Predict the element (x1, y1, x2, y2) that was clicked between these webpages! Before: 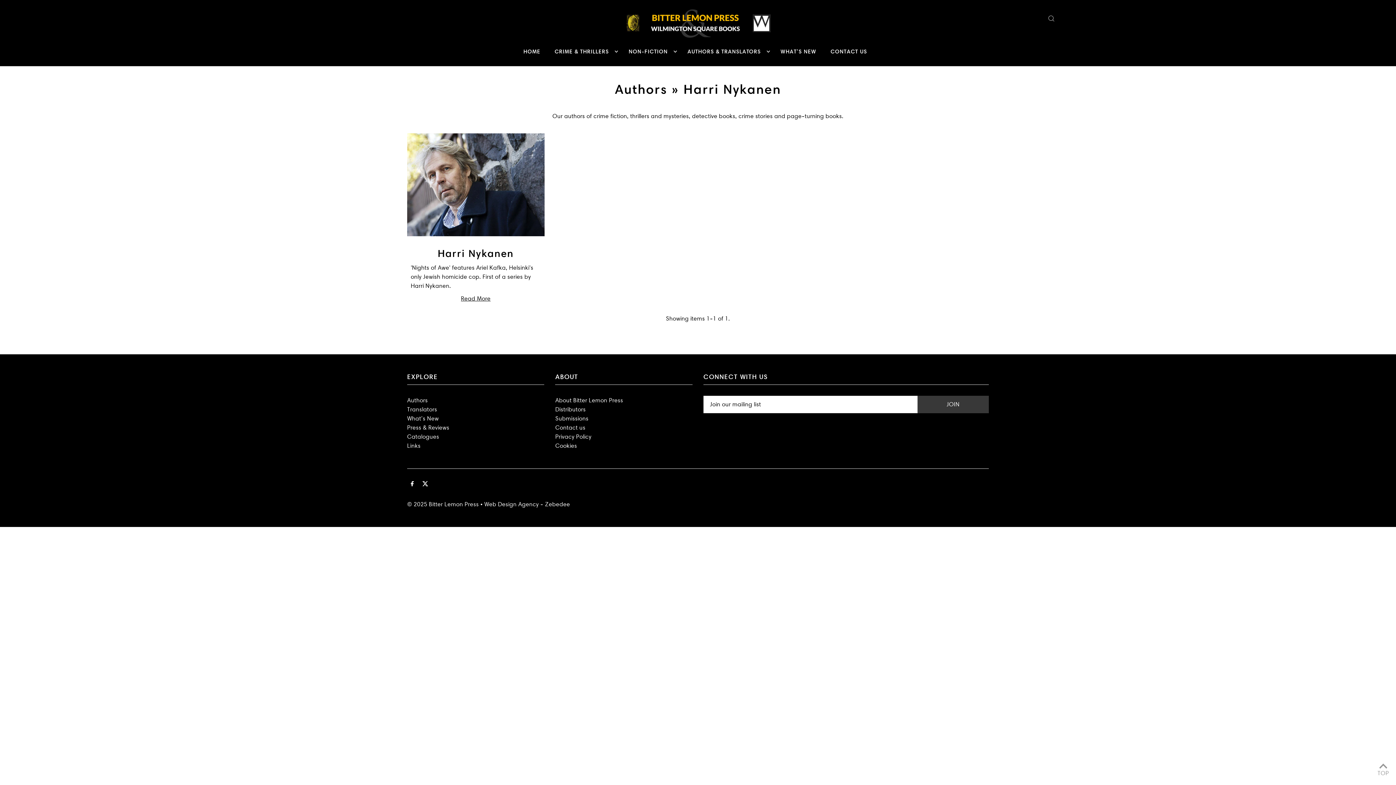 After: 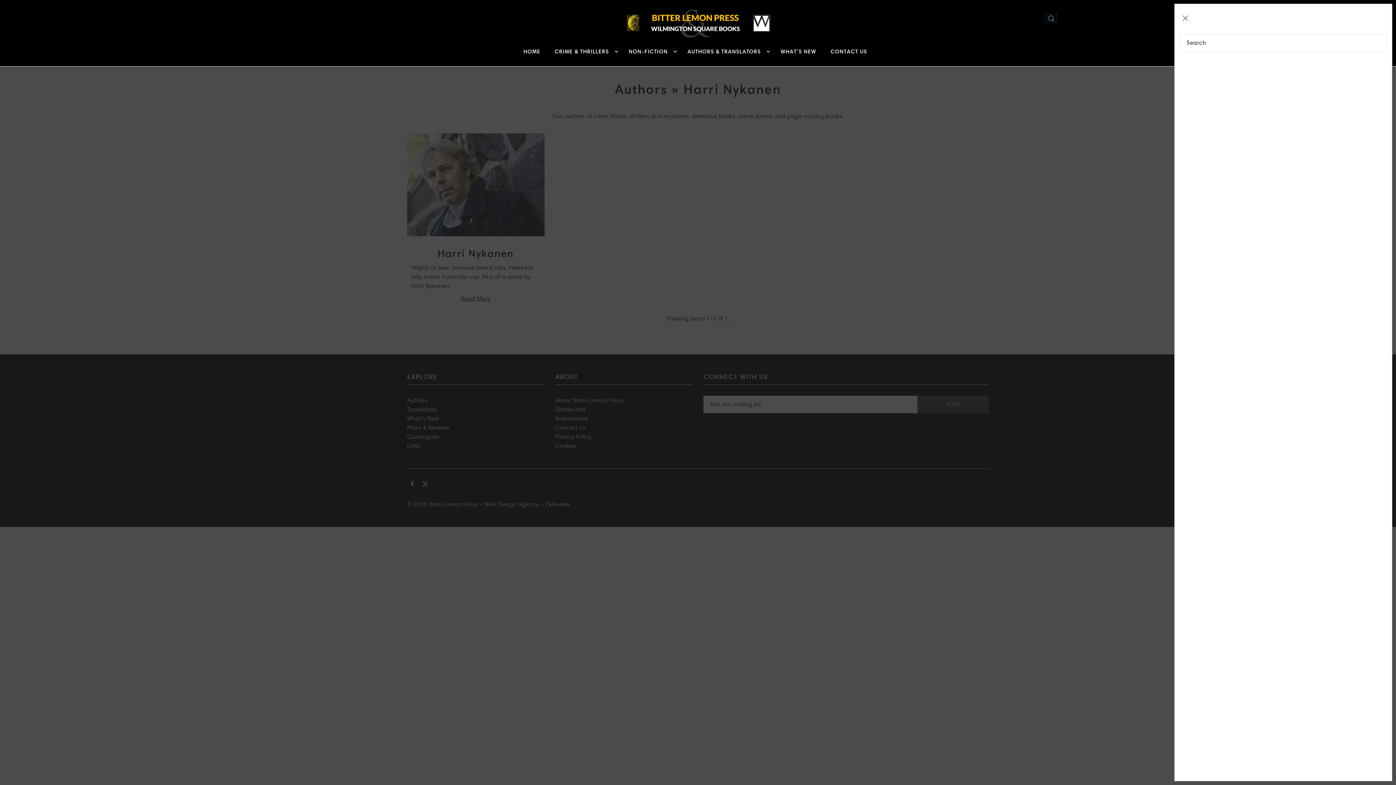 Action: bbox: (1046, 14, 1056, 21) label: Open Search